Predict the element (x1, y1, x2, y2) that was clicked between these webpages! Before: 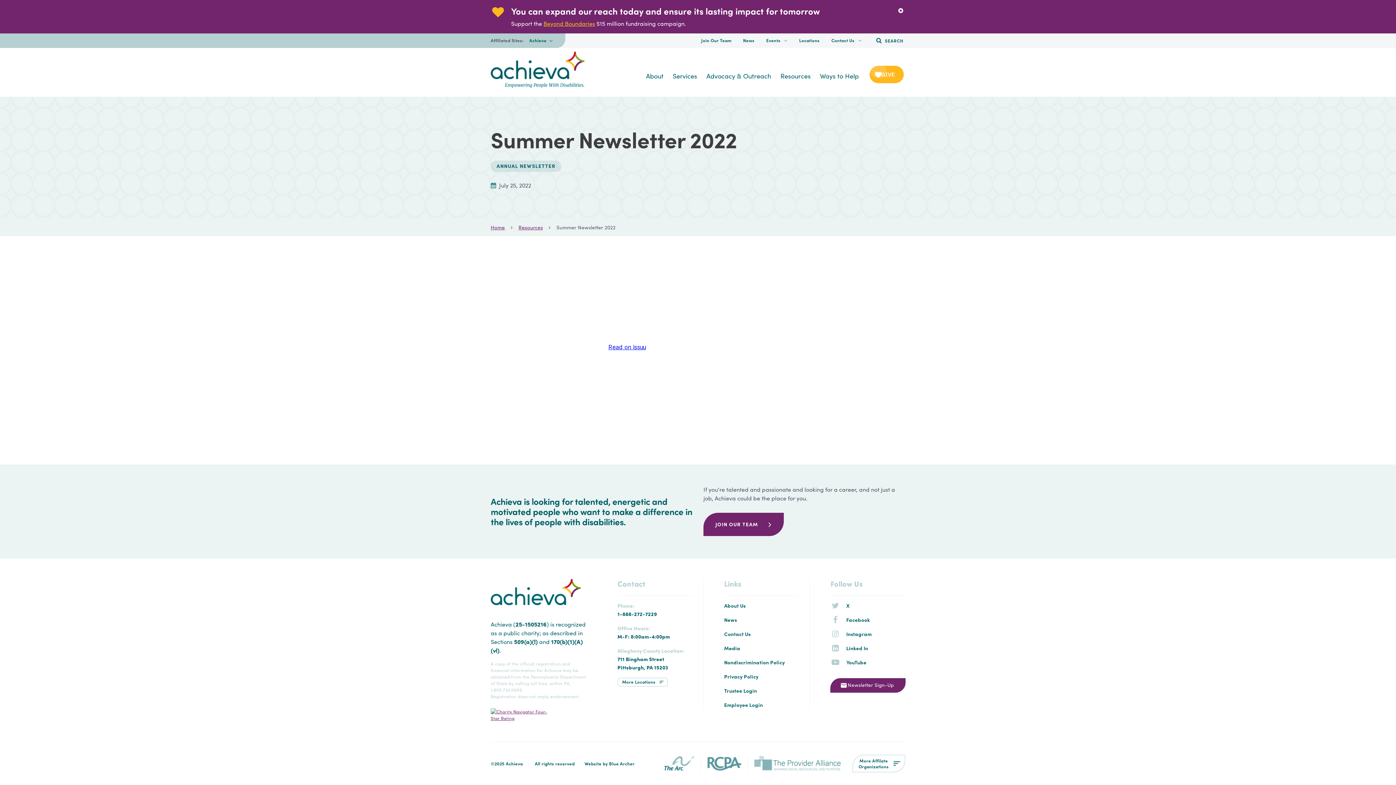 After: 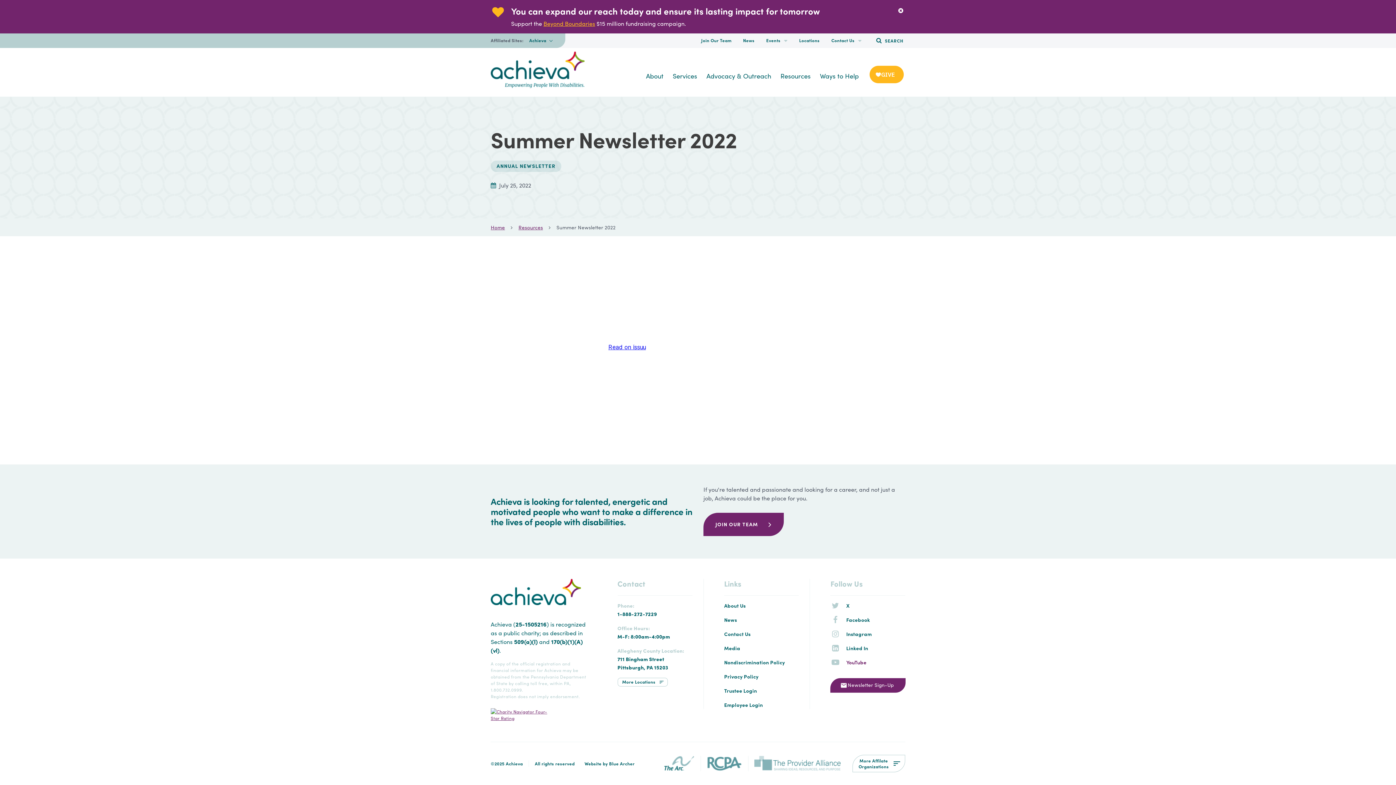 Action: bbox: (830, 658, 866, 666) label: YouTube